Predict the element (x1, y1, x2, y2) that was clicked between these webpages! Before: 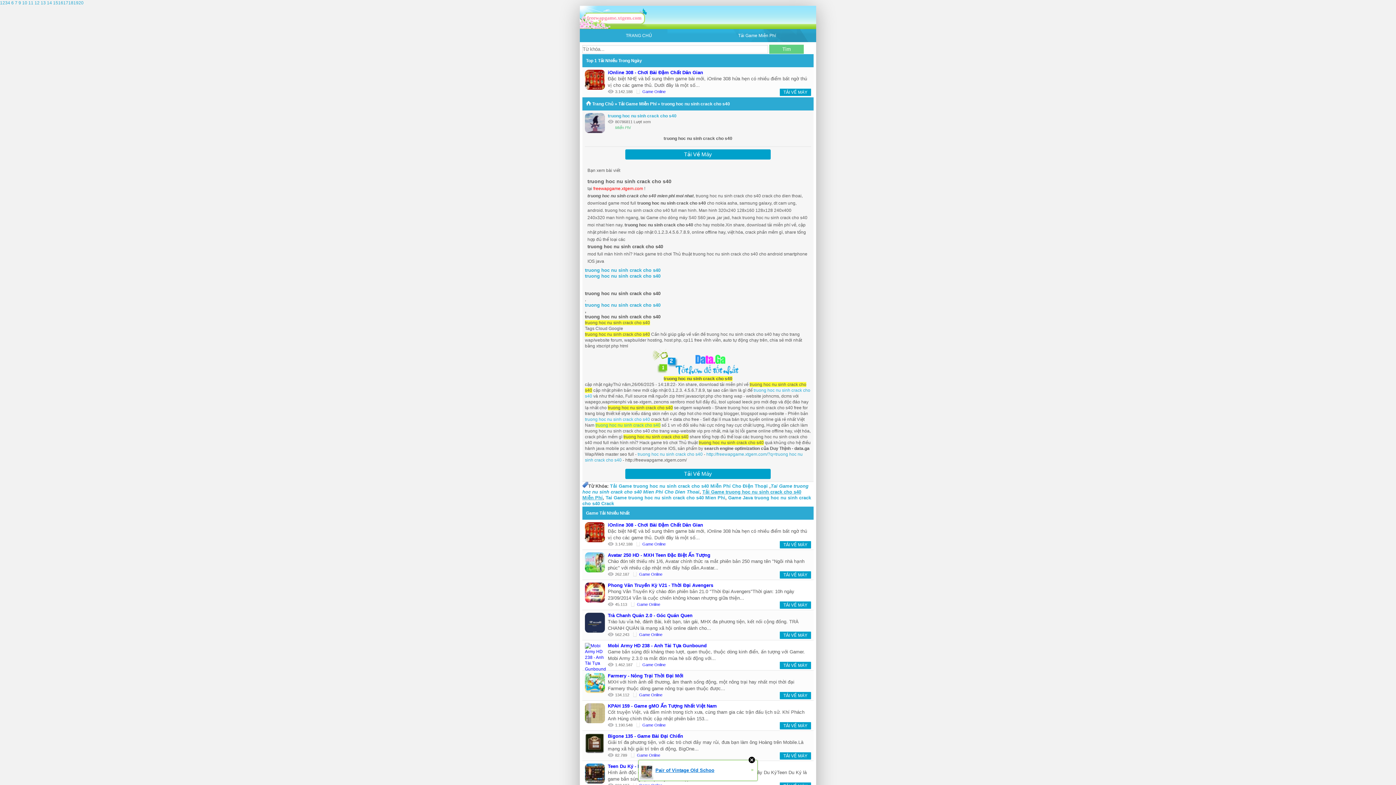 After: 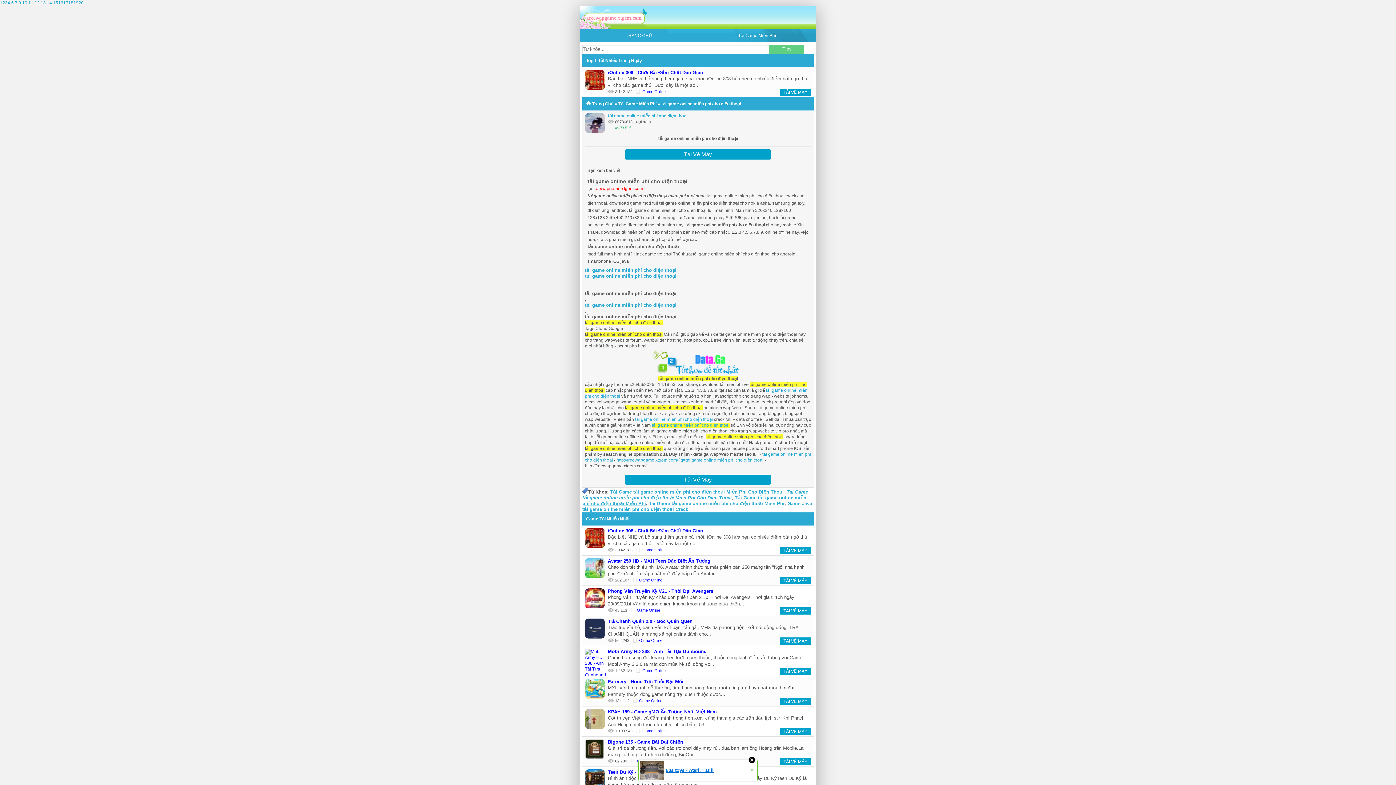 Action: label: Game Online bbox: (635, 89, 667, 94)